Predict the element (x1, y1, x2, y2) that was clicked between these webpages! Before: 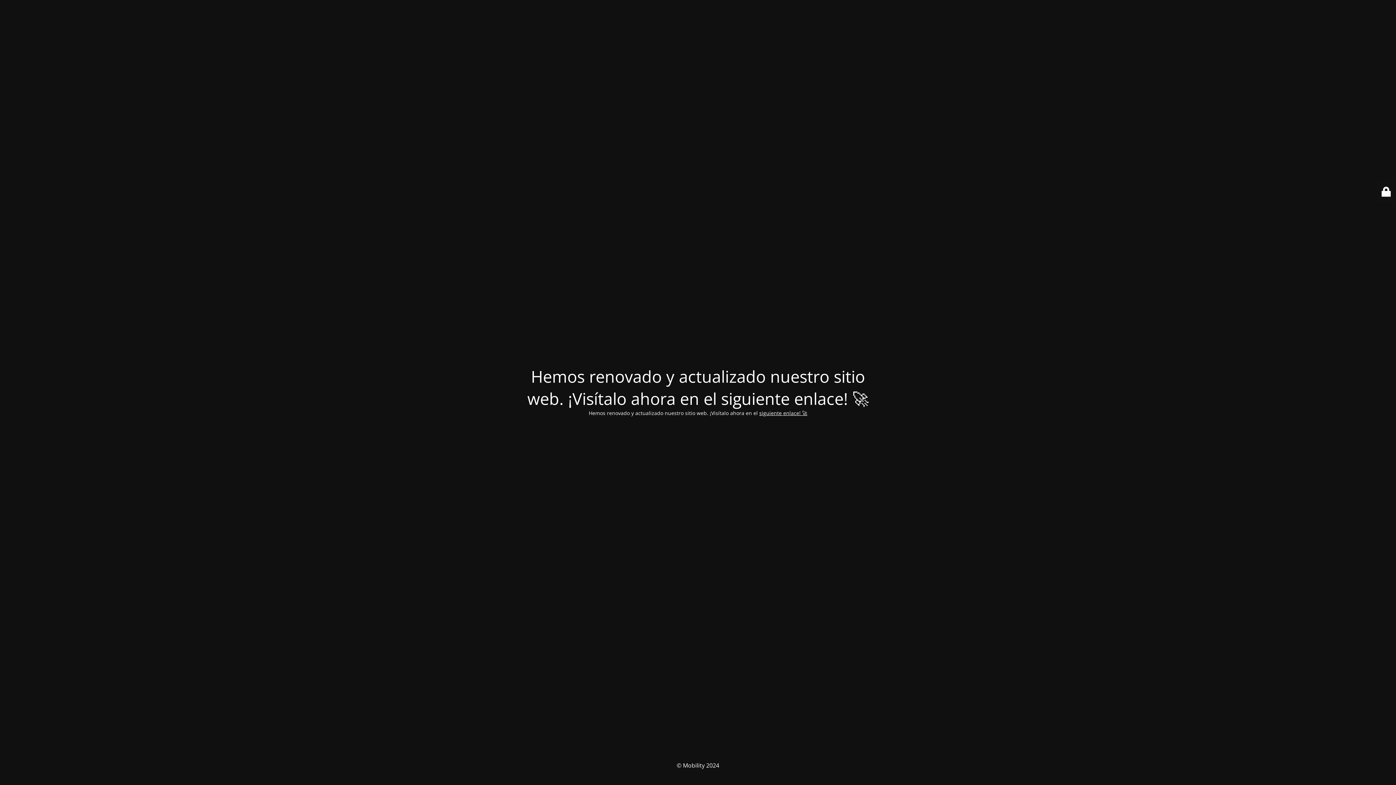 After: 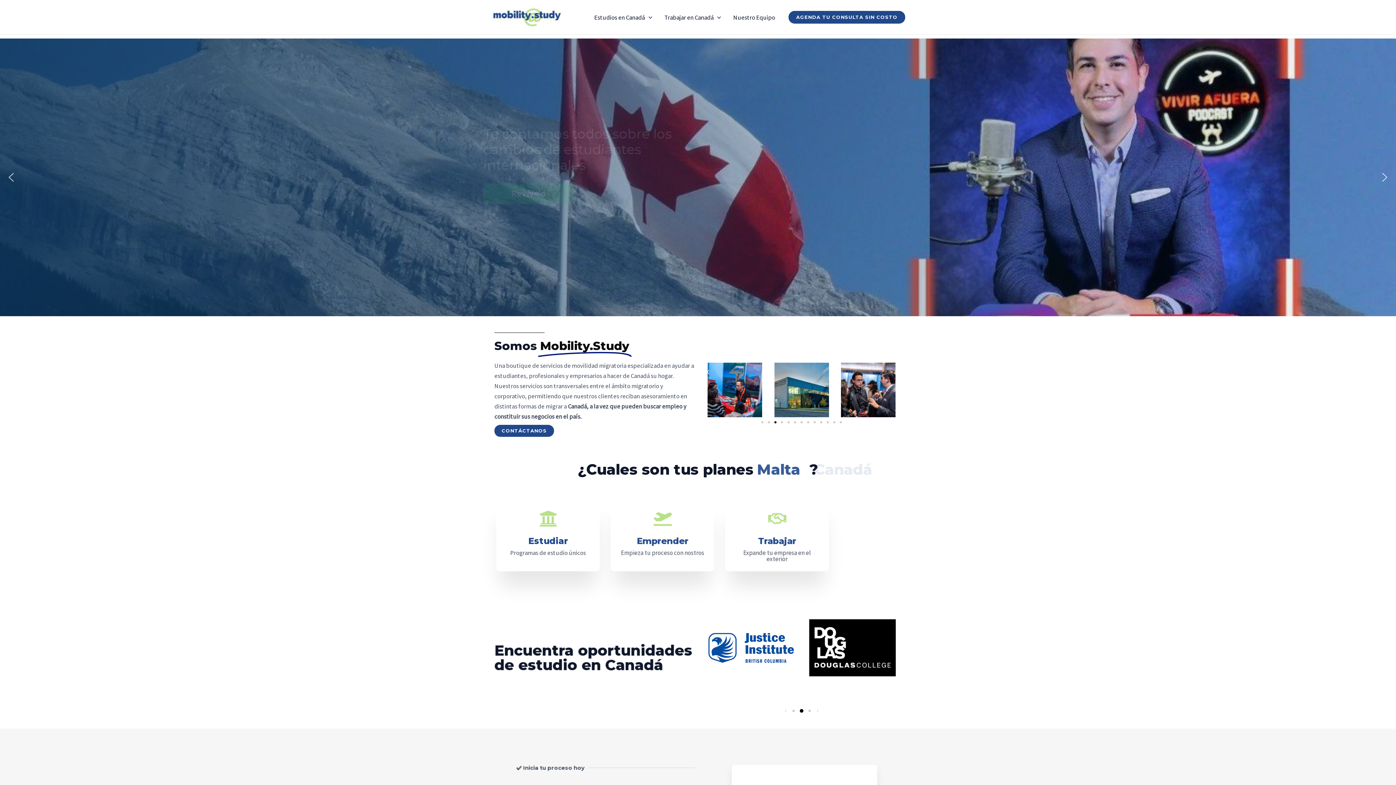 Action: bbox: (759, 409, 807, 416) label: siguiente enlace! 🚀